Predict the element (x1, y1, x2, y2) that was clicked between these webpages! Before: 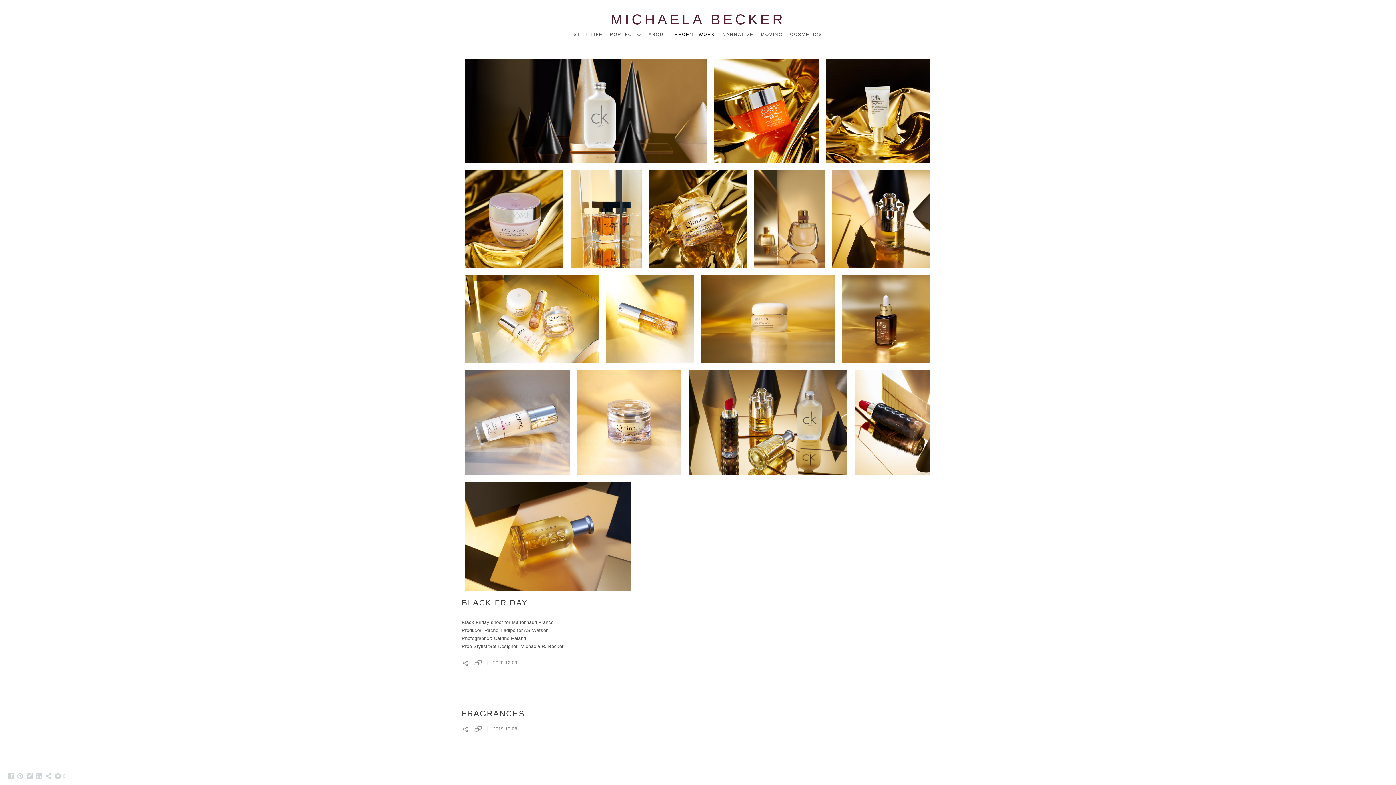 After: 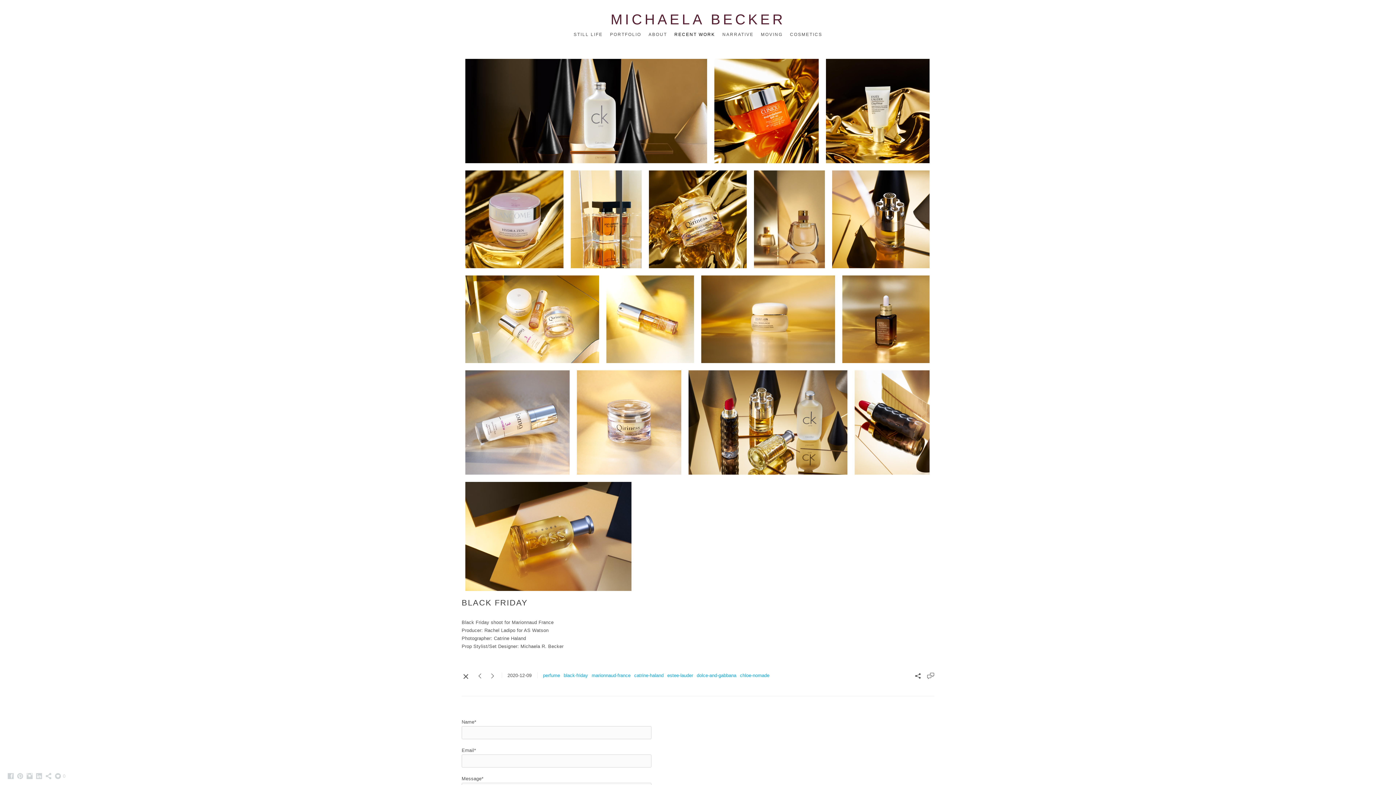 Action: bbox: (474, 662, 481, 668)